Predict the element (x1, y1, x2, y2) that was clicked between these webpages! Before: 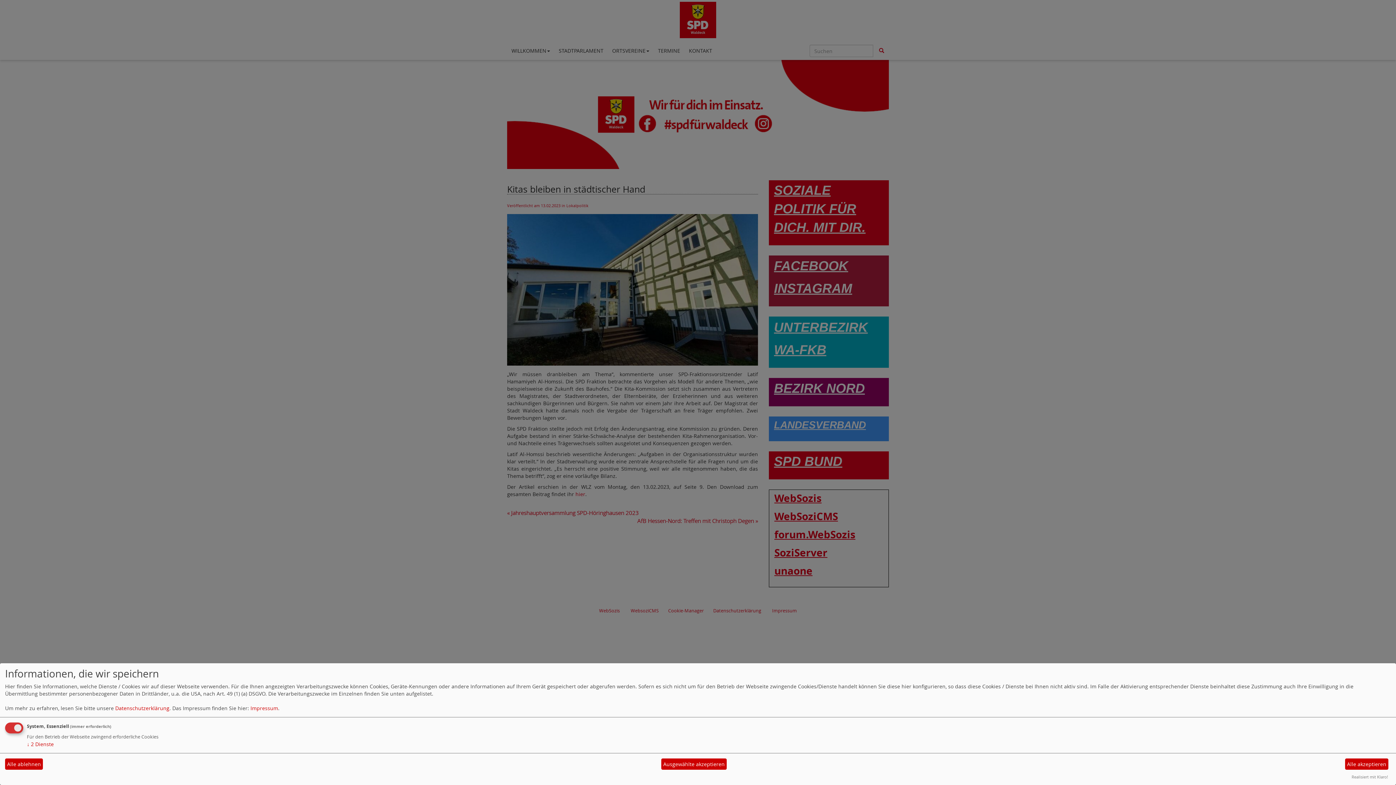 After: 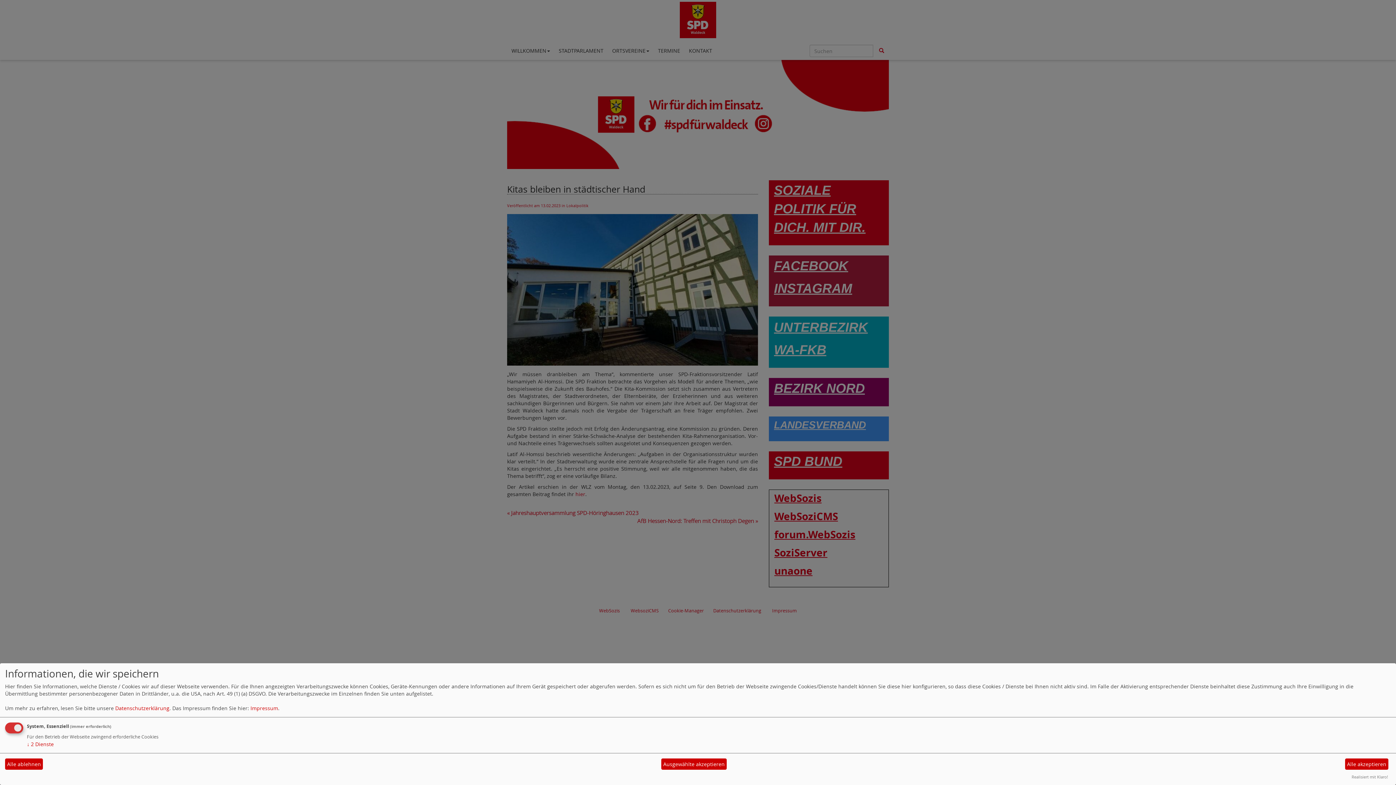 Action: label: Datenschutzerklärung bbox: (115, 705, 169, 711)